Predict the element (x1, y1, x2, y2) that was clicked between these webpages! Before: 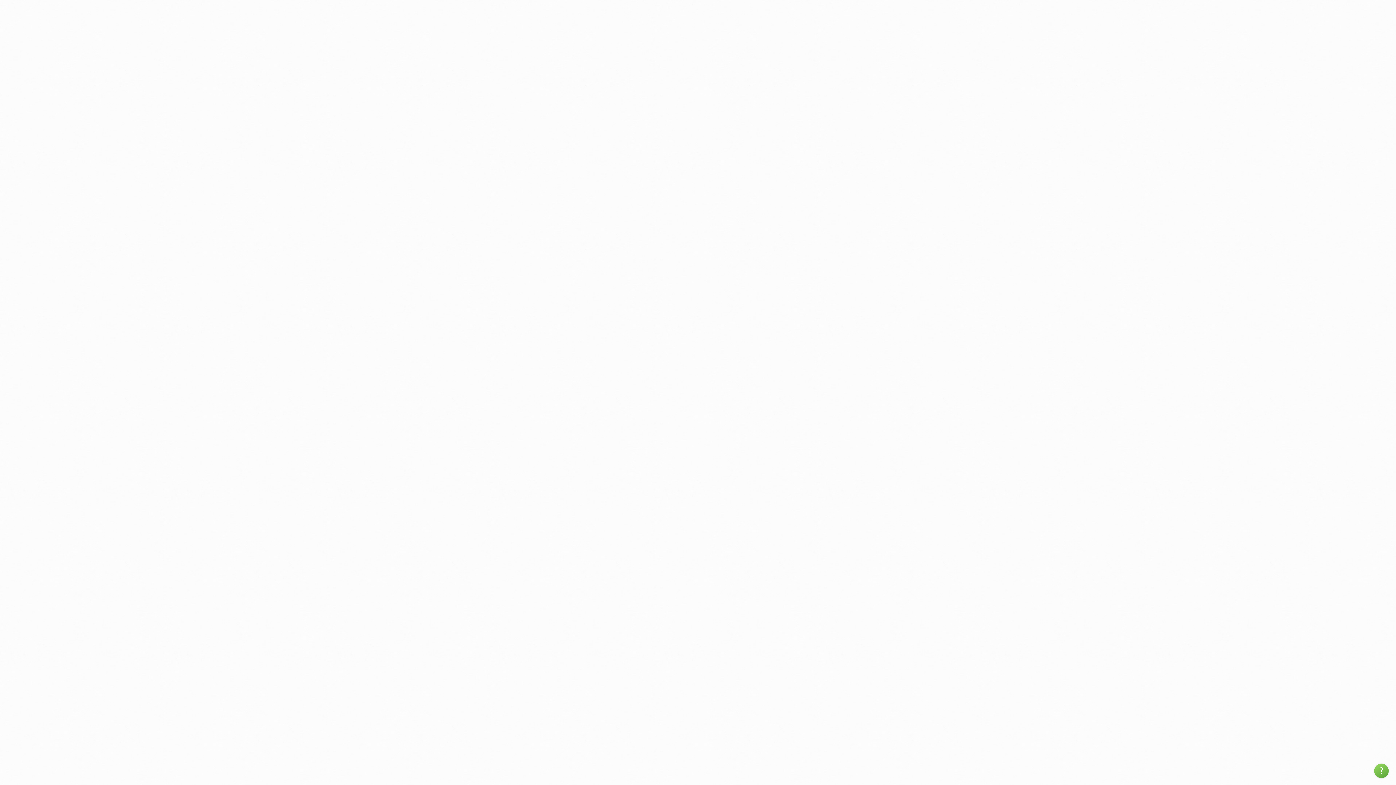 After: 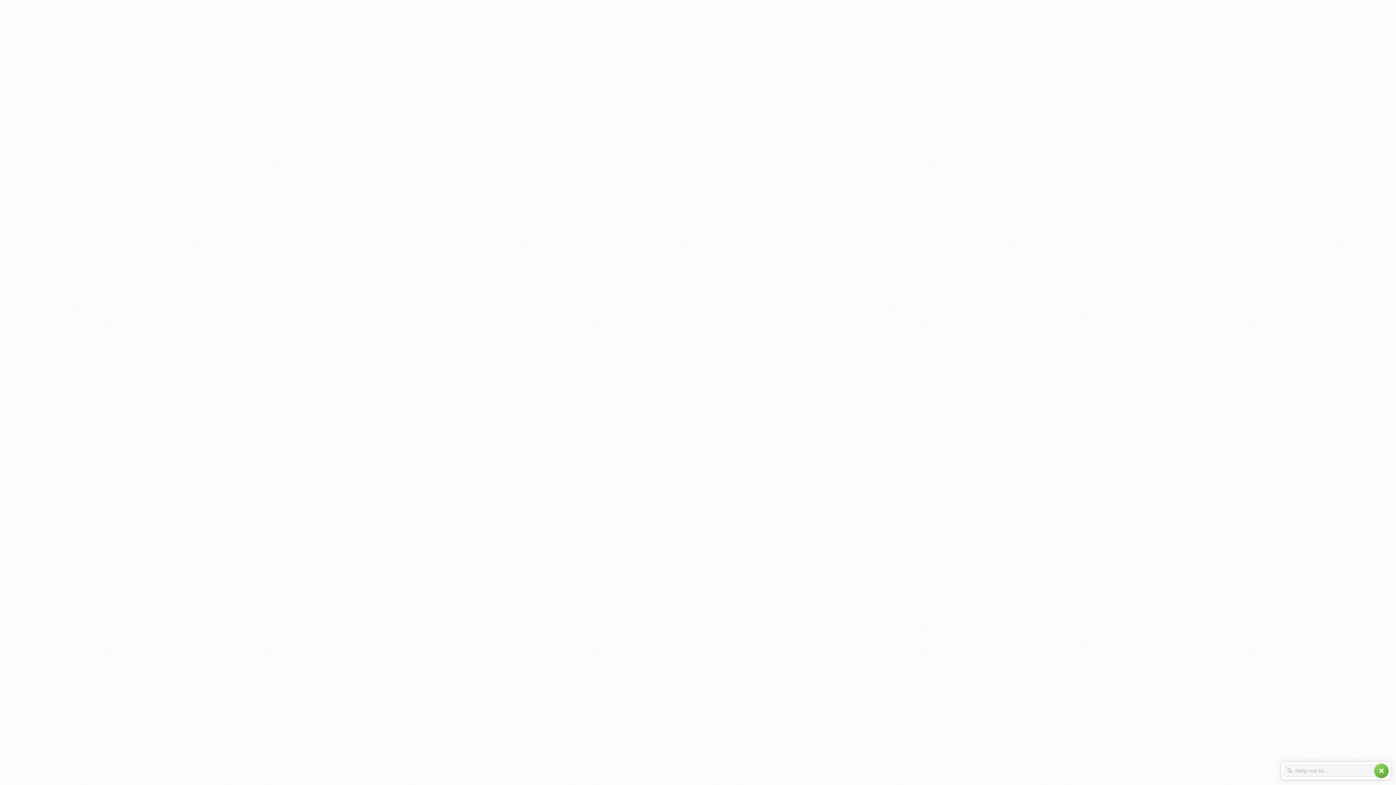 Action: label: help bbox: (1374, 764, 1389, 778)